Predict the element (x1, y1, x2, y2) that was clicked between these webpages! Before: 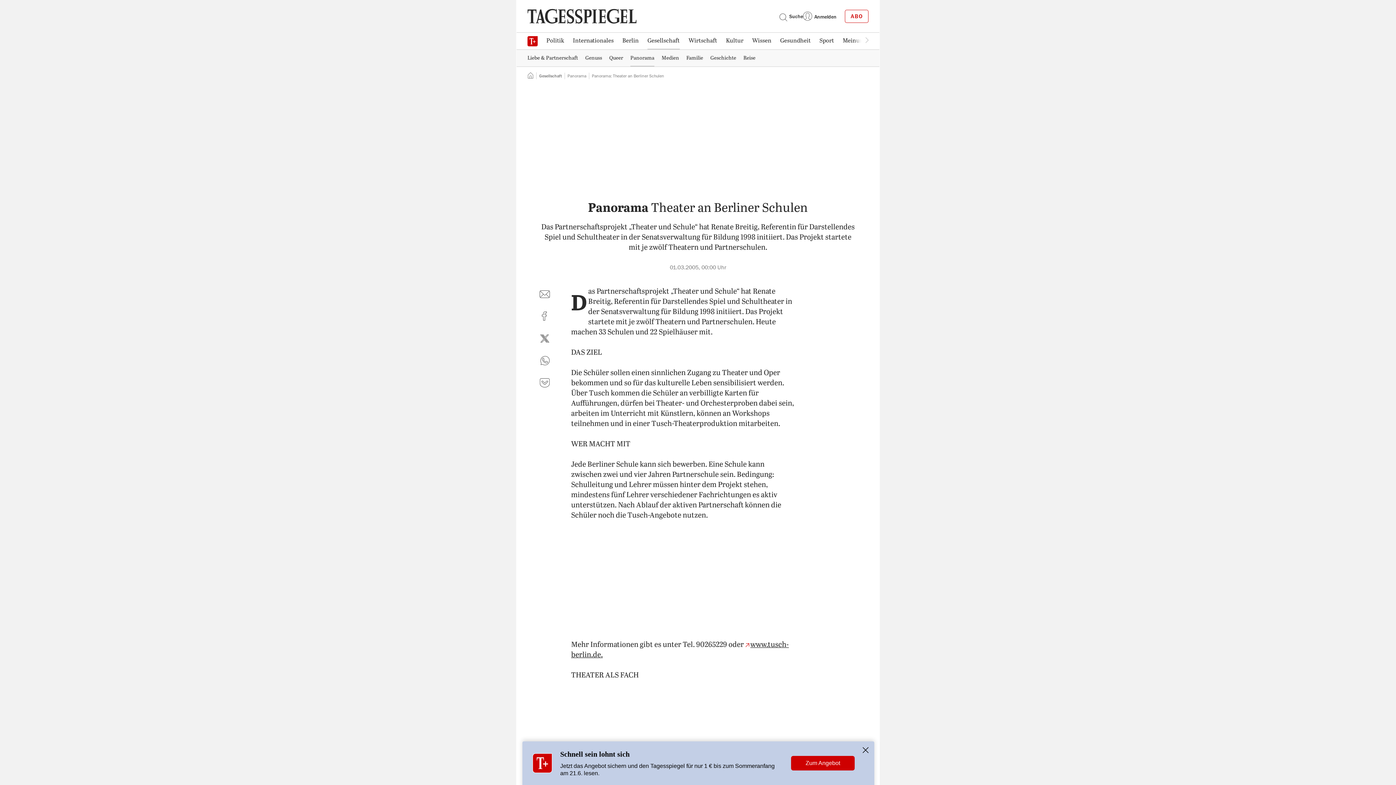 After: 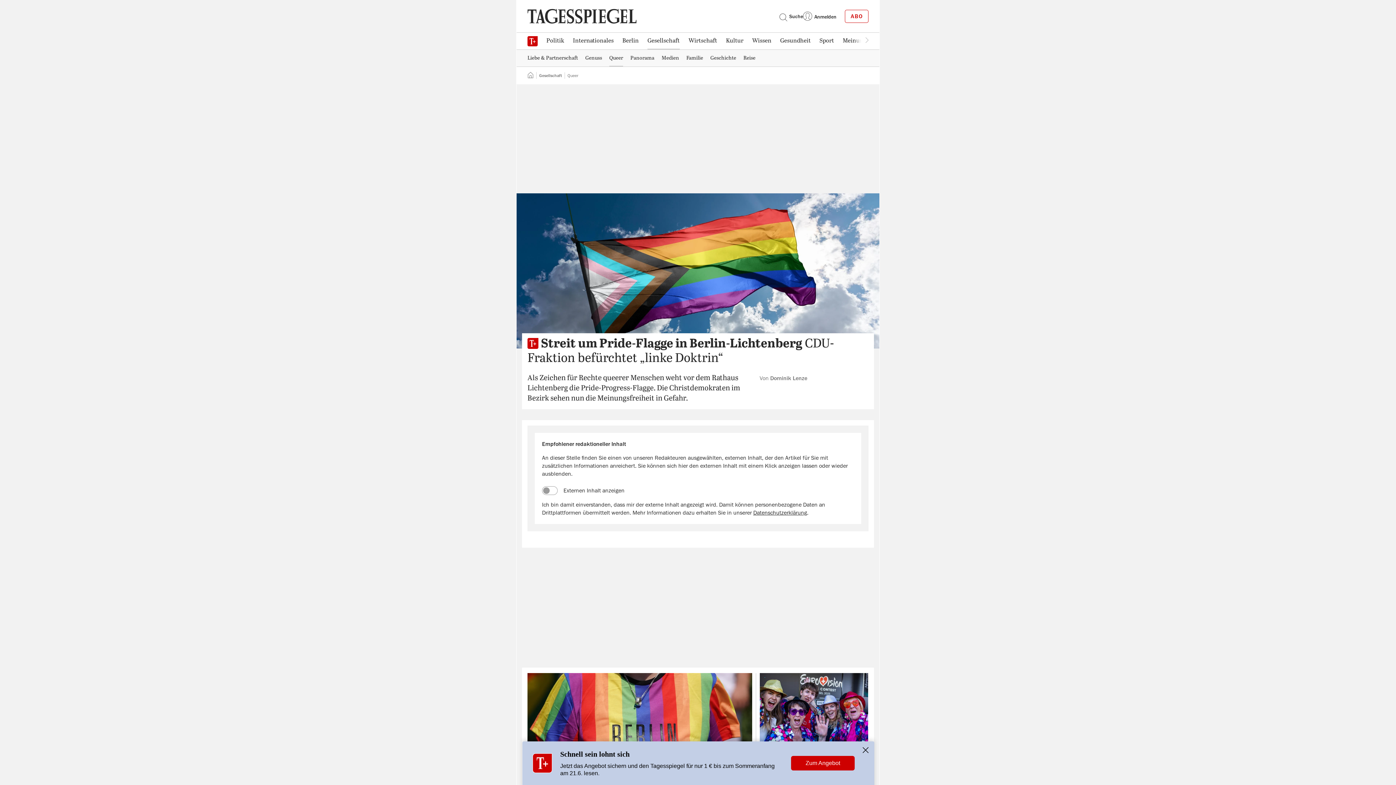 Action: label: Queer bbox: (605, 50, 626, 65)